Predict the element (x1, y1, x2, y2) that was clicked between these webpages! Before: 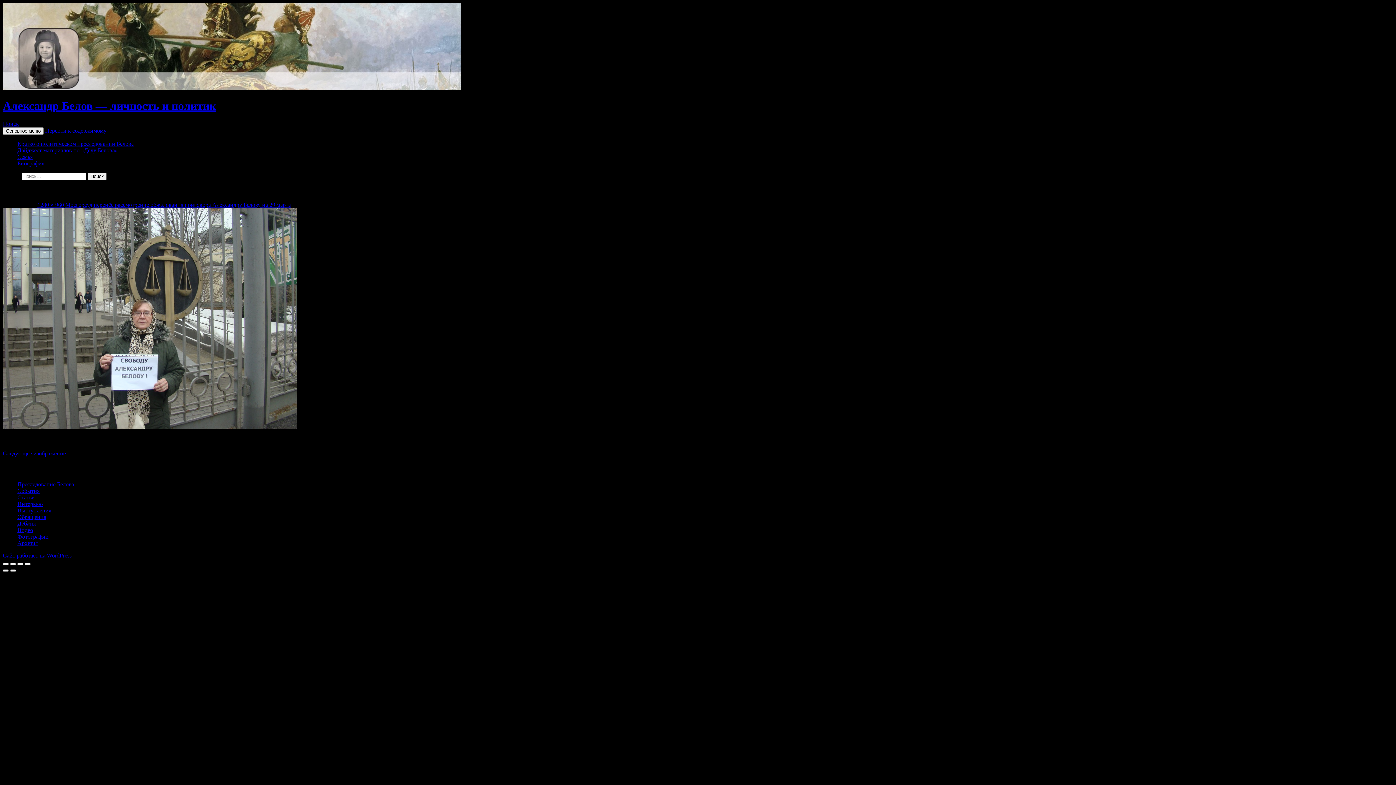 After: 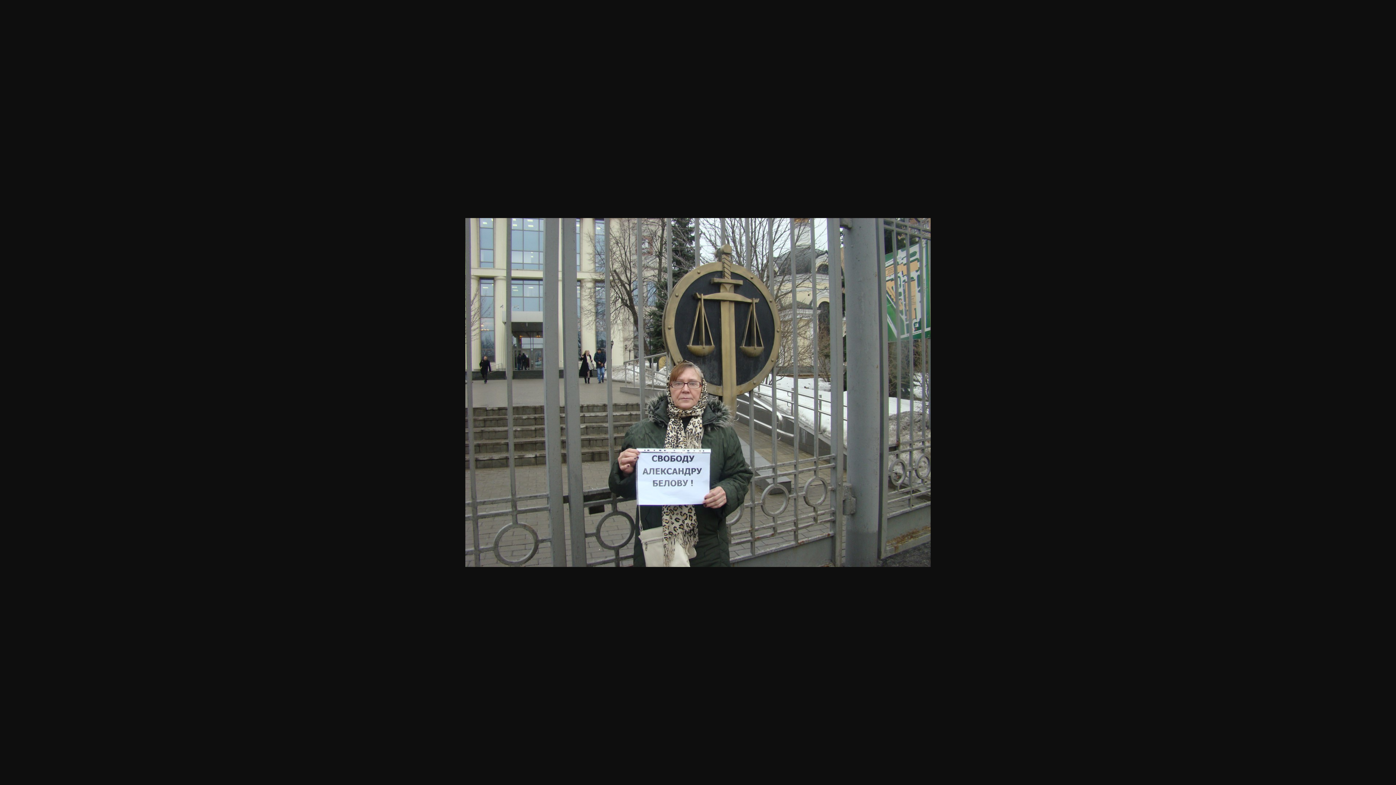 Action: label: 1280 × 960 bbox: (37, 201, 64, 208)